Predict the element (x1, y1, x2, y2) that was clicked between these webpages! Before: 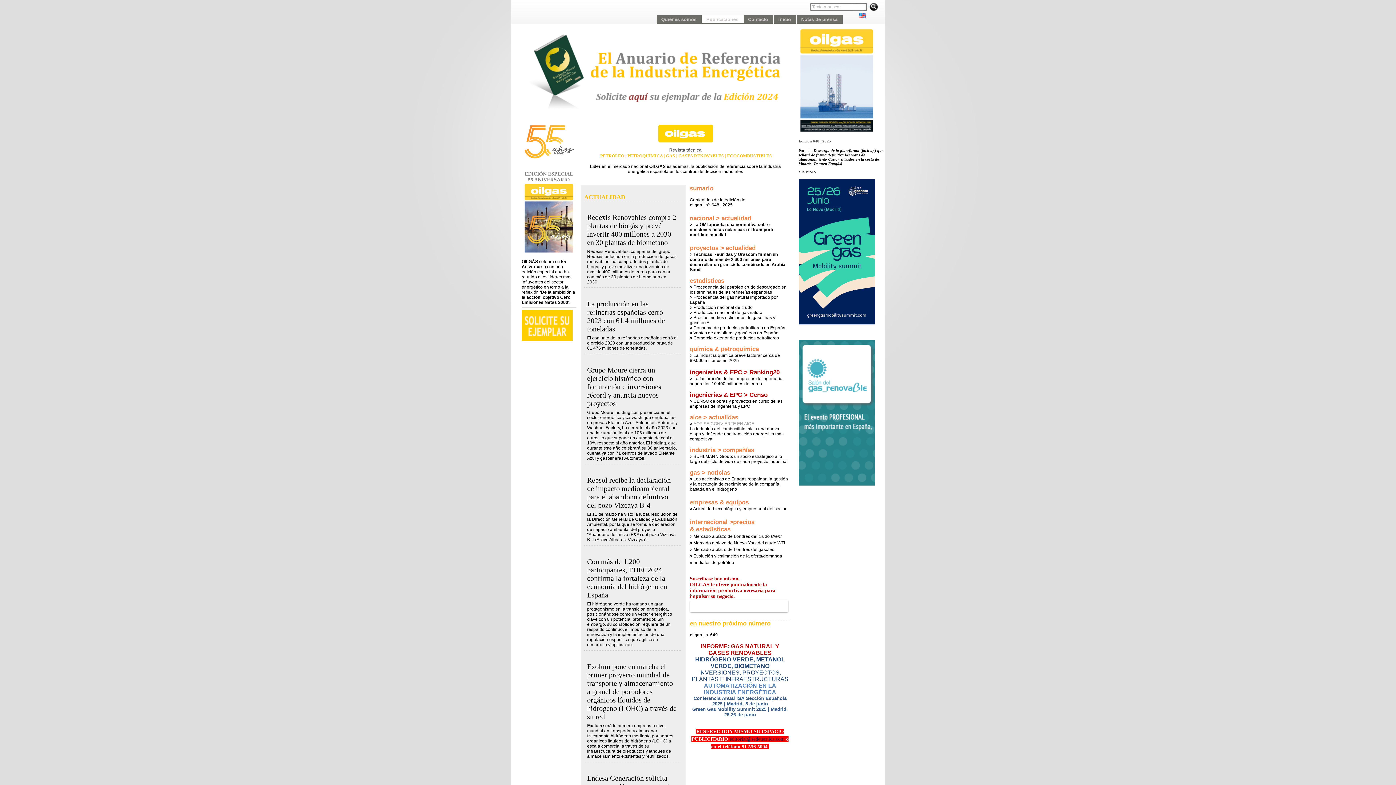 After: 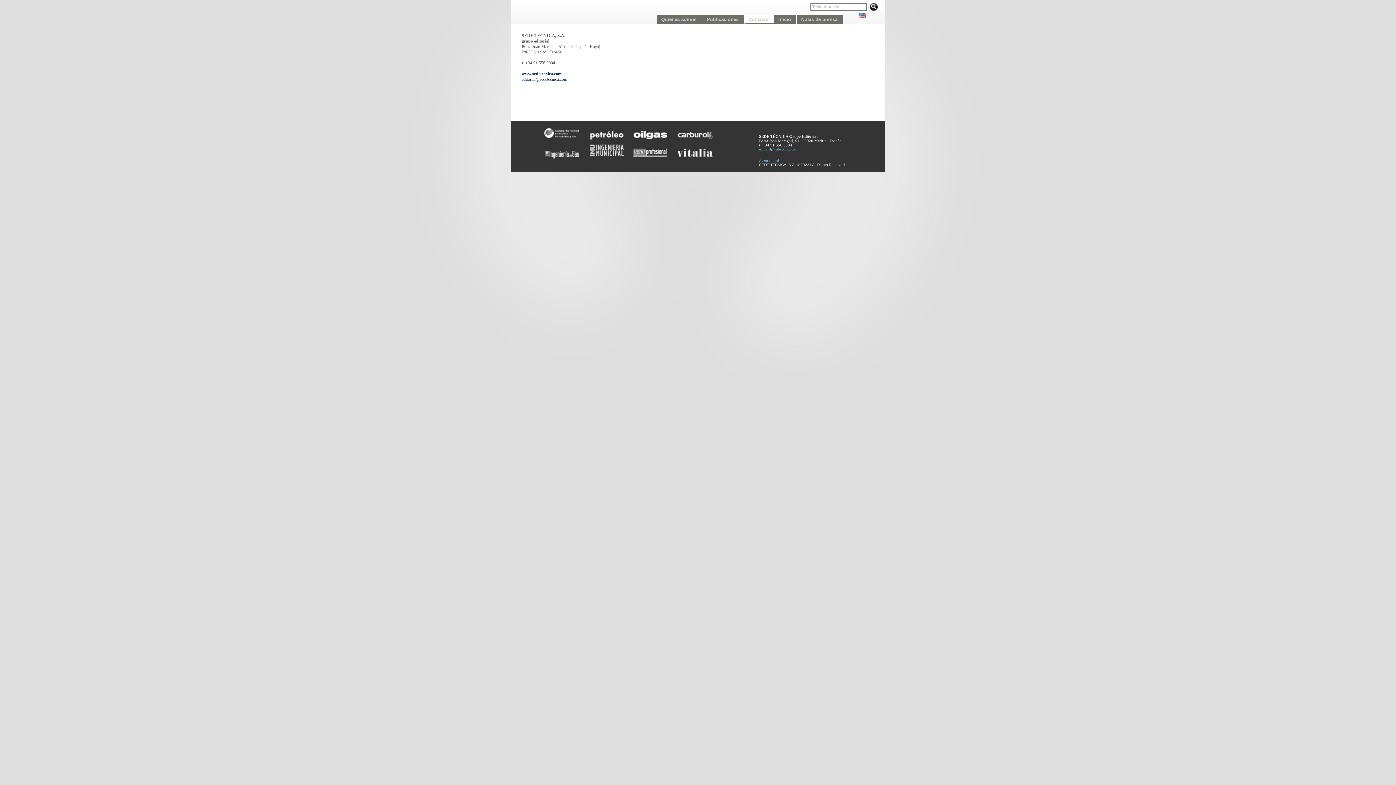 Action: label: Contacto bbox: (743, 14, 773, 23)